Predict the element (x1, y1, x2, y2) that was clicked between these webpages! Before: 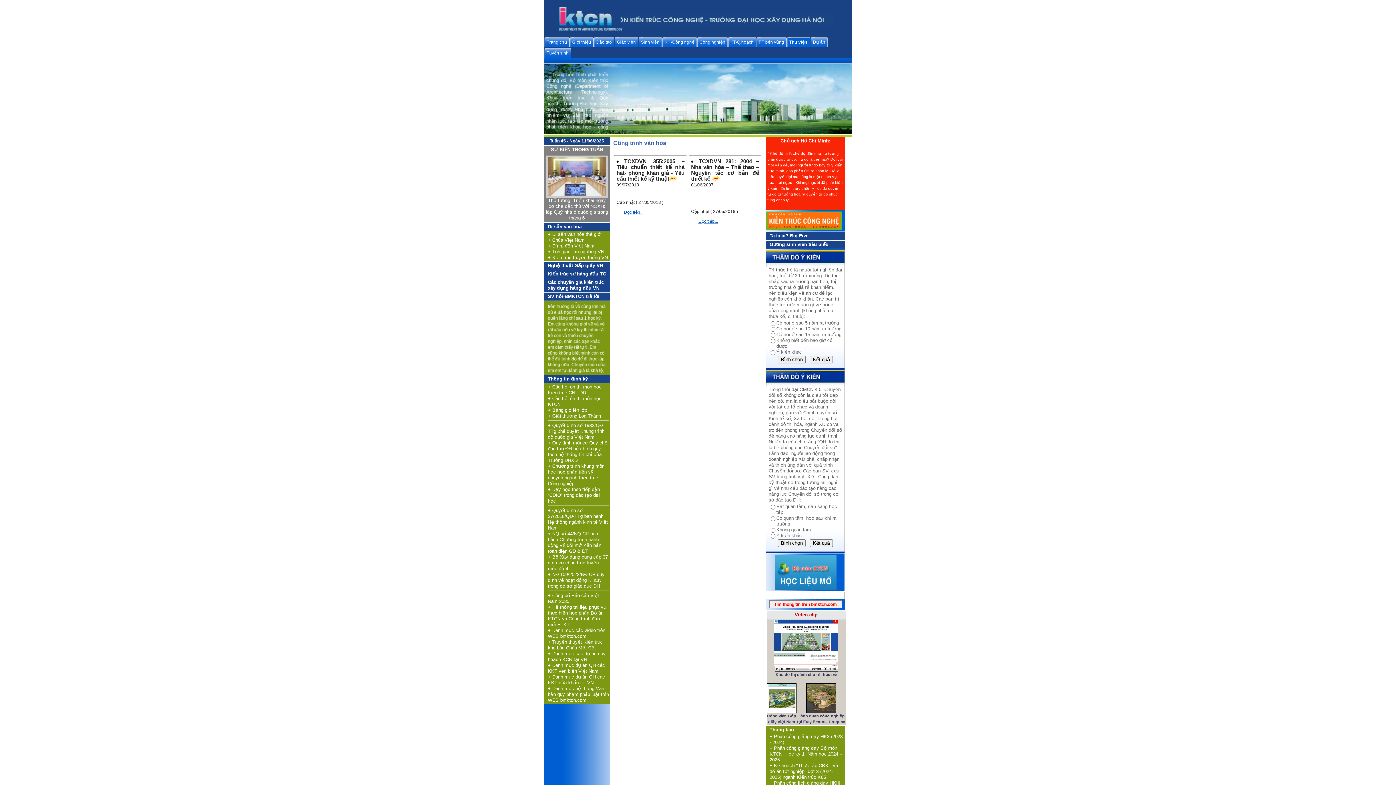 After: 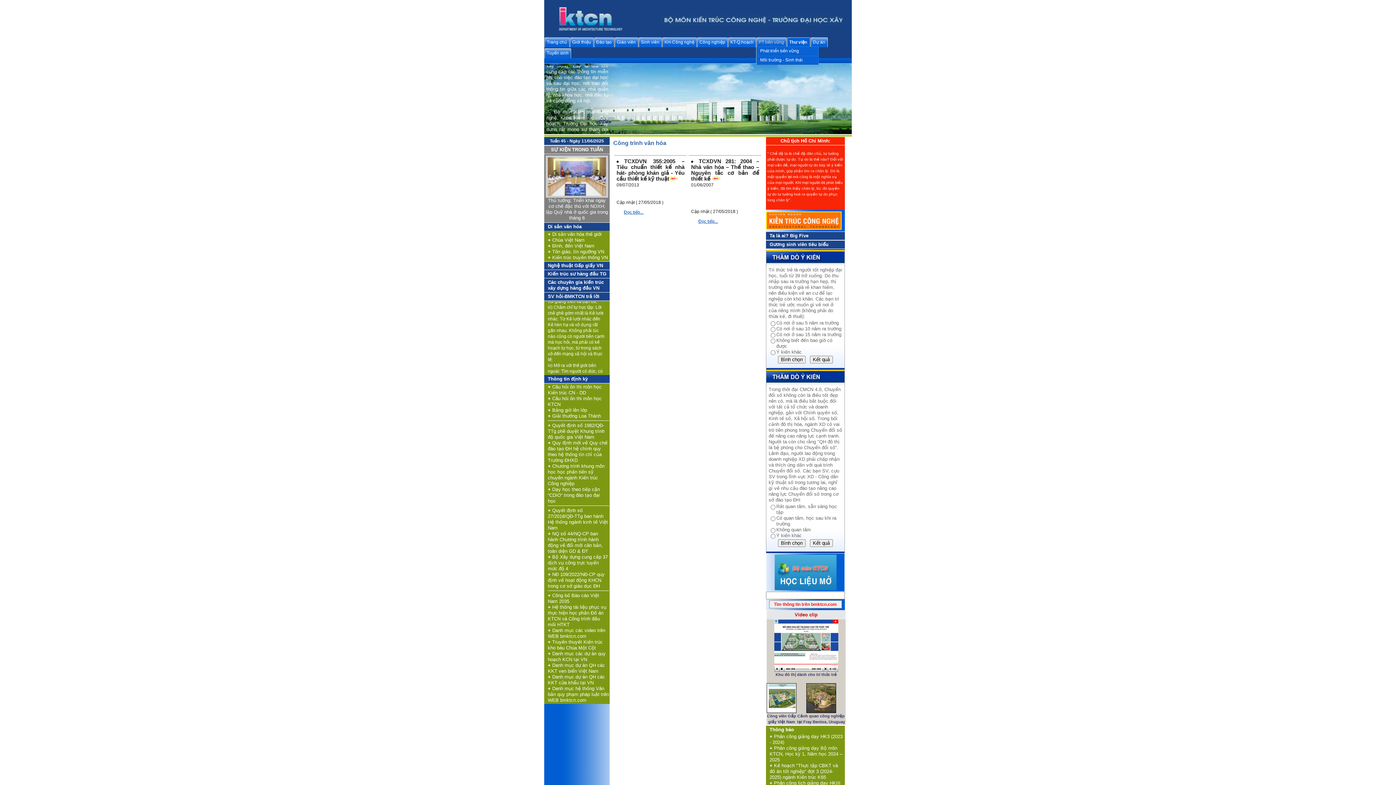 Action: bbox: (758, 36, 786, 47) label: PT bền vững